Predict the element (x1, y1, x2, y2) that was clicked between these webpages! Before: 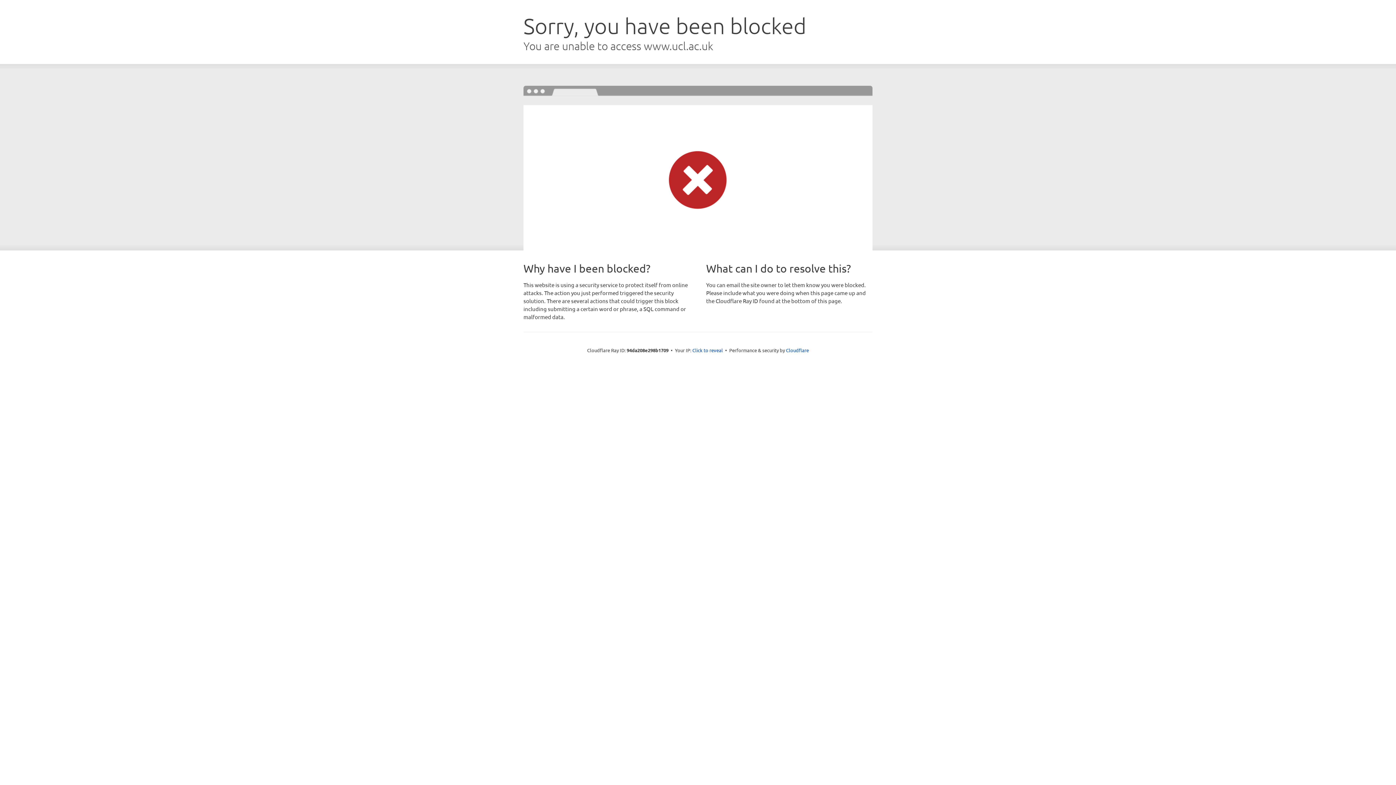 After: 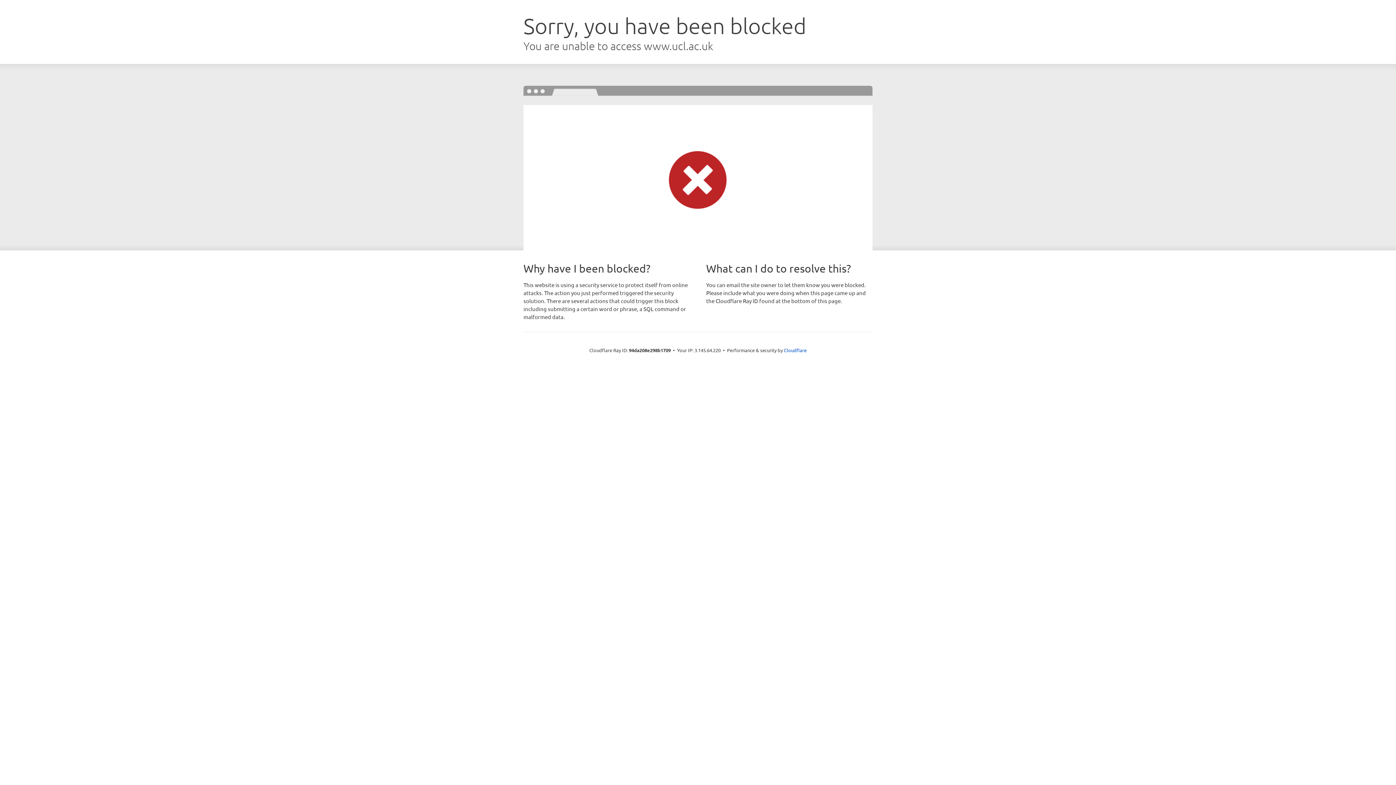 Action: bbox: (692, 346, 723, 353) label: Click to reveal